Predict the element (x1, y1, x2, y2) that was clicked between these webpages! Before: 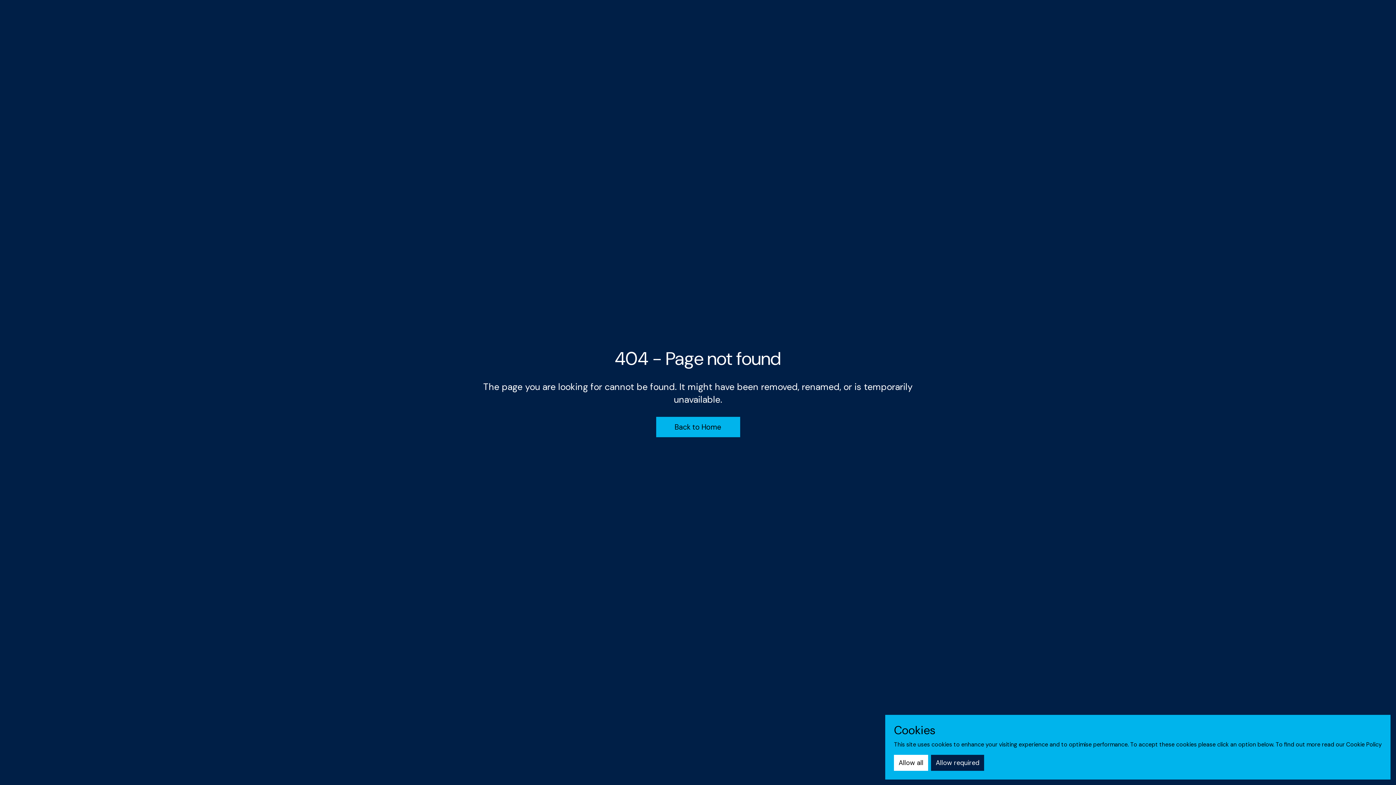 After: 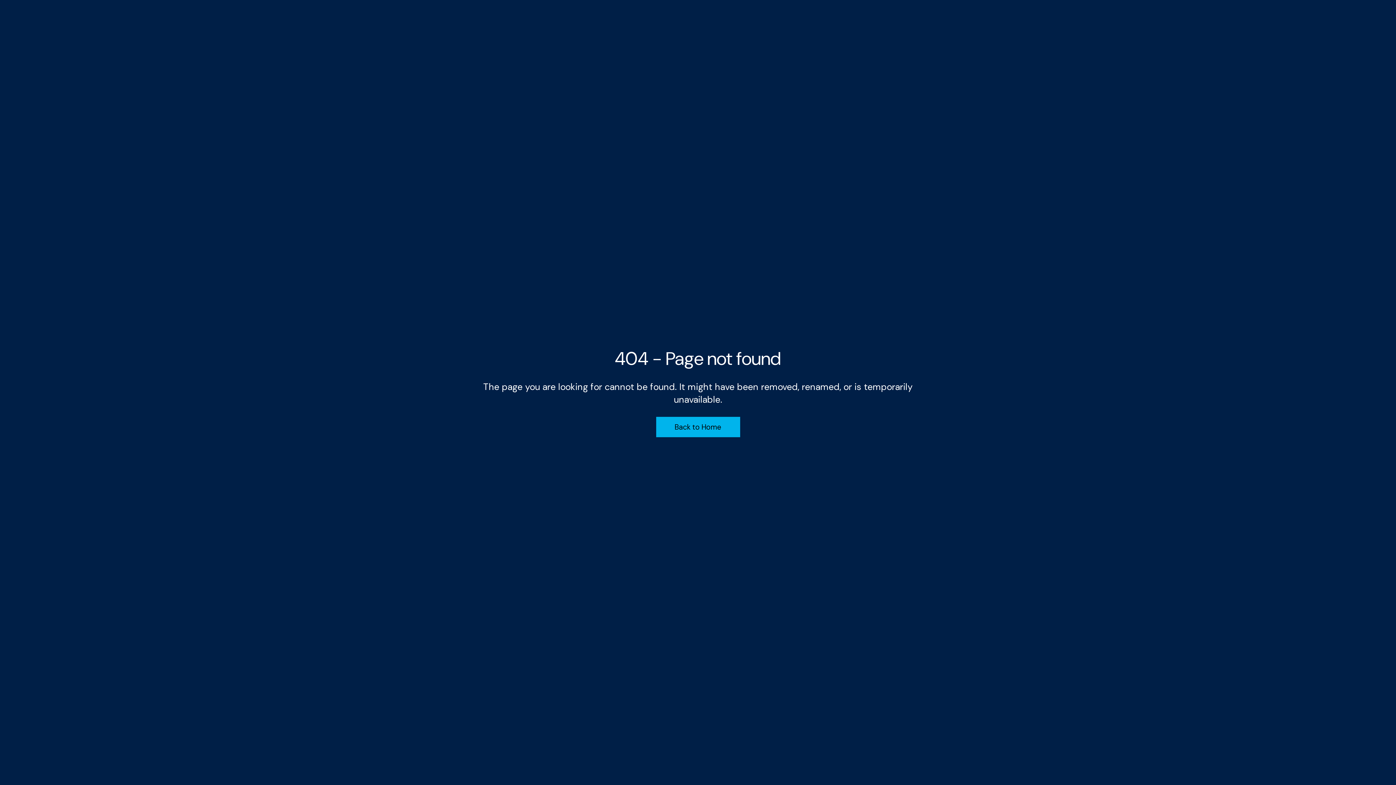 Action: label: Allow required bbox: (931, 755, 984, 771)